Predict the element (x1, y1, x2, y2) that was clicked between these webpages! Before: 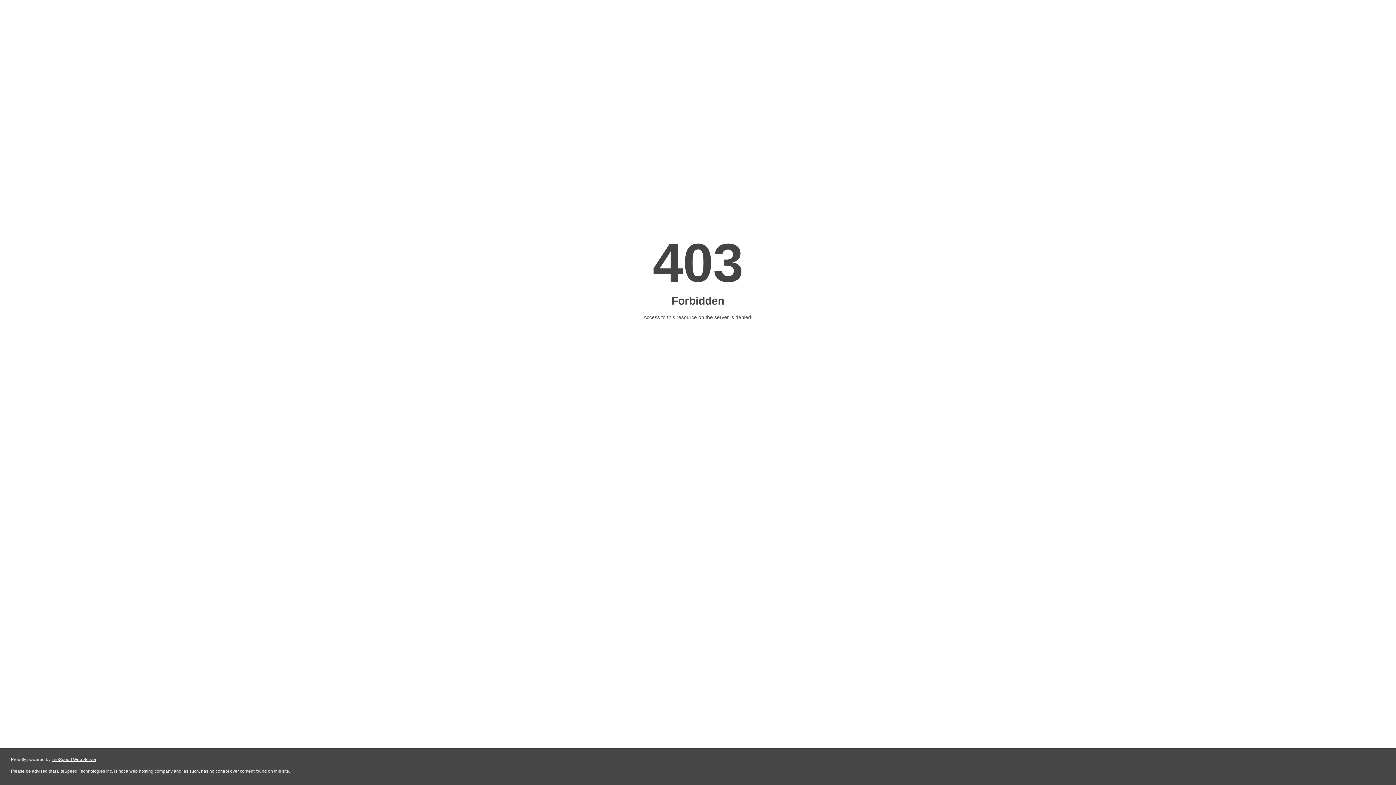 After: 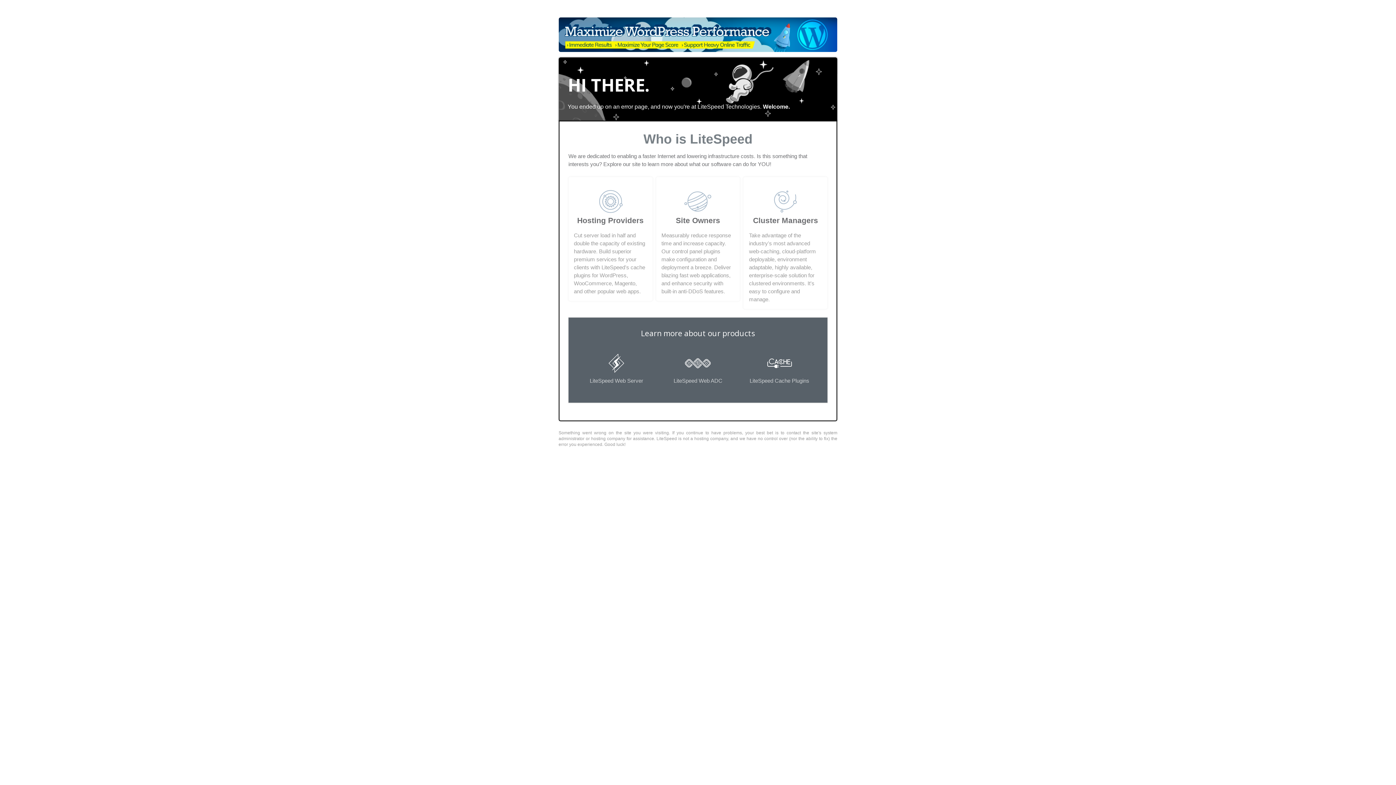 Action: bbox: (51, 757, 96, 762) label: LiteSpeed Web Server